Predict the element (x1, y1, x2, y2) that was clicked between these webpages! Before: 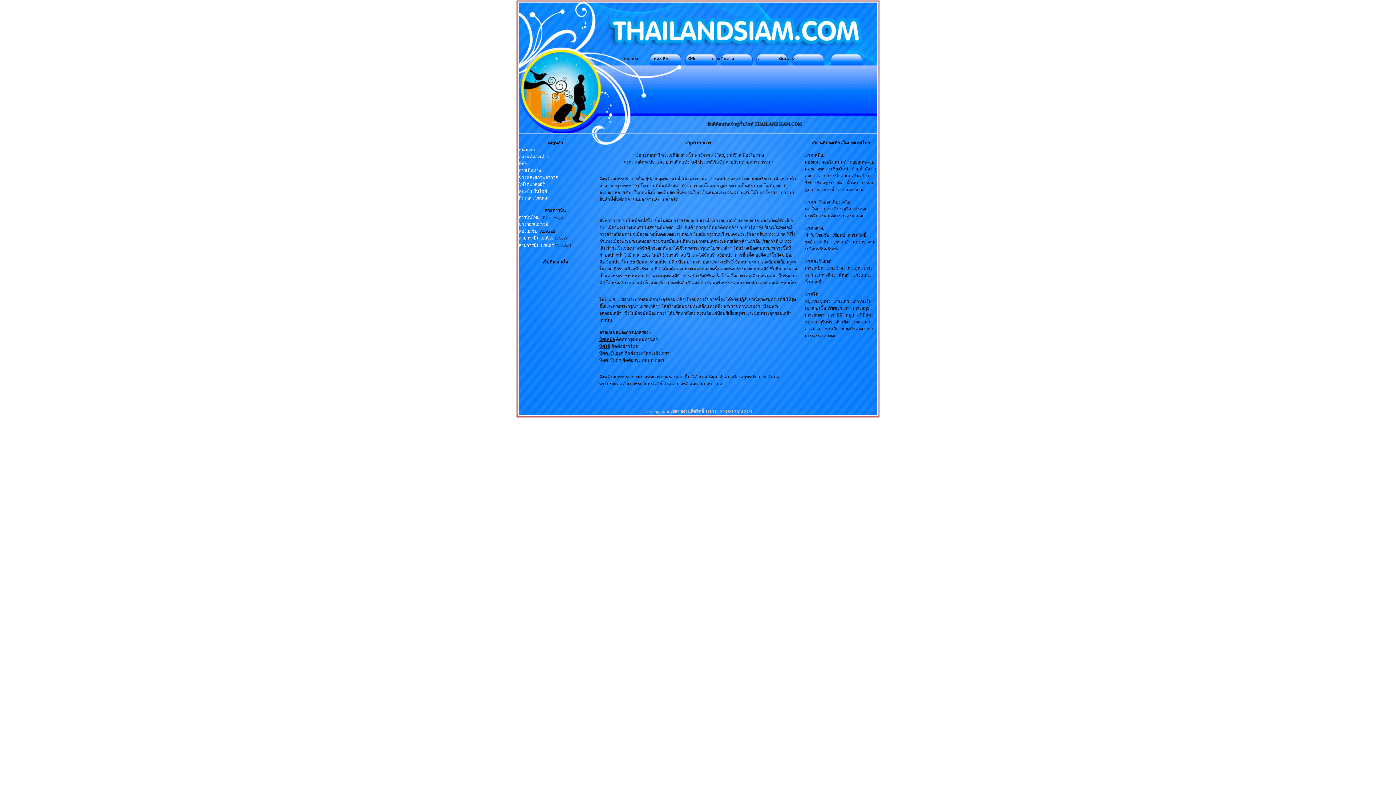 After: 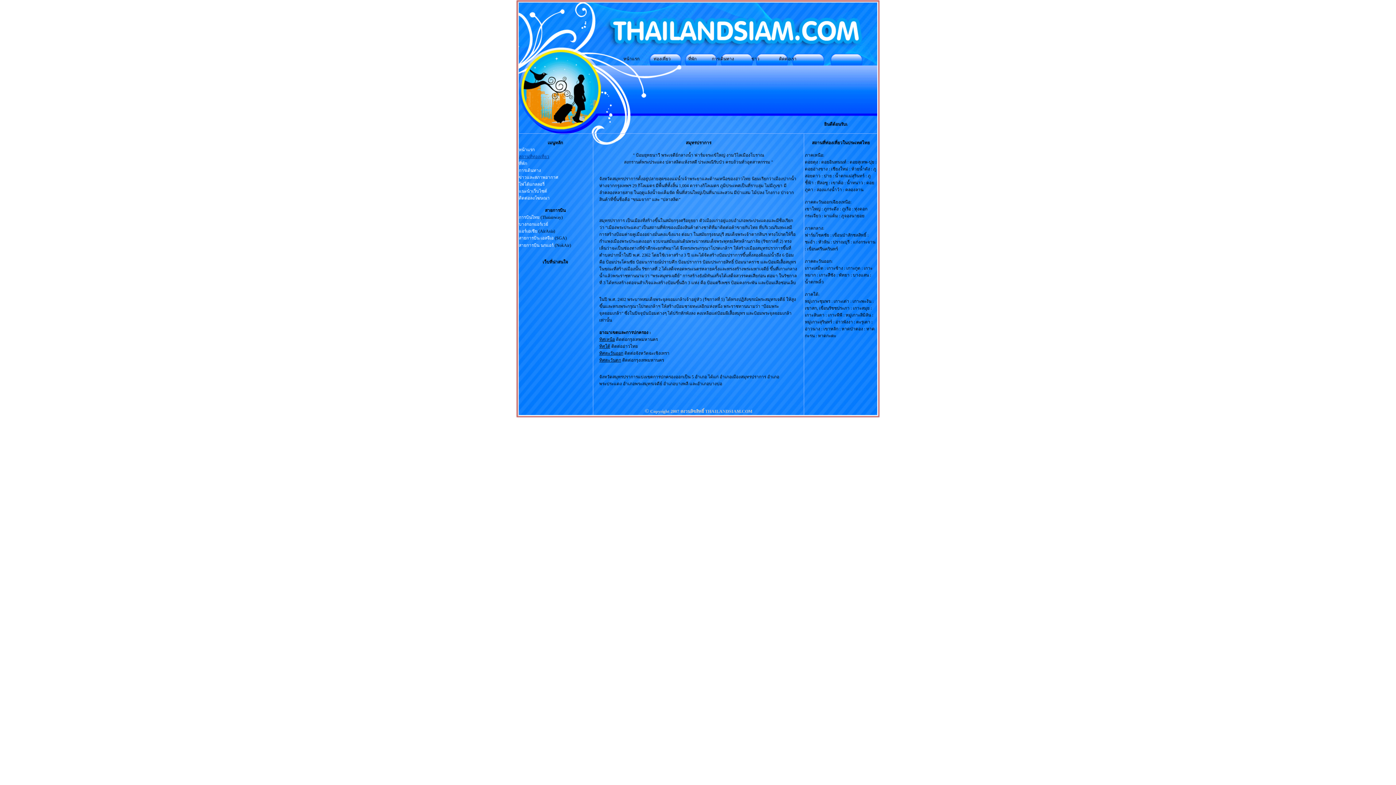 Action: label: สถานที่ท่องเที่ยว bbox: (518, 154, 549, 159)